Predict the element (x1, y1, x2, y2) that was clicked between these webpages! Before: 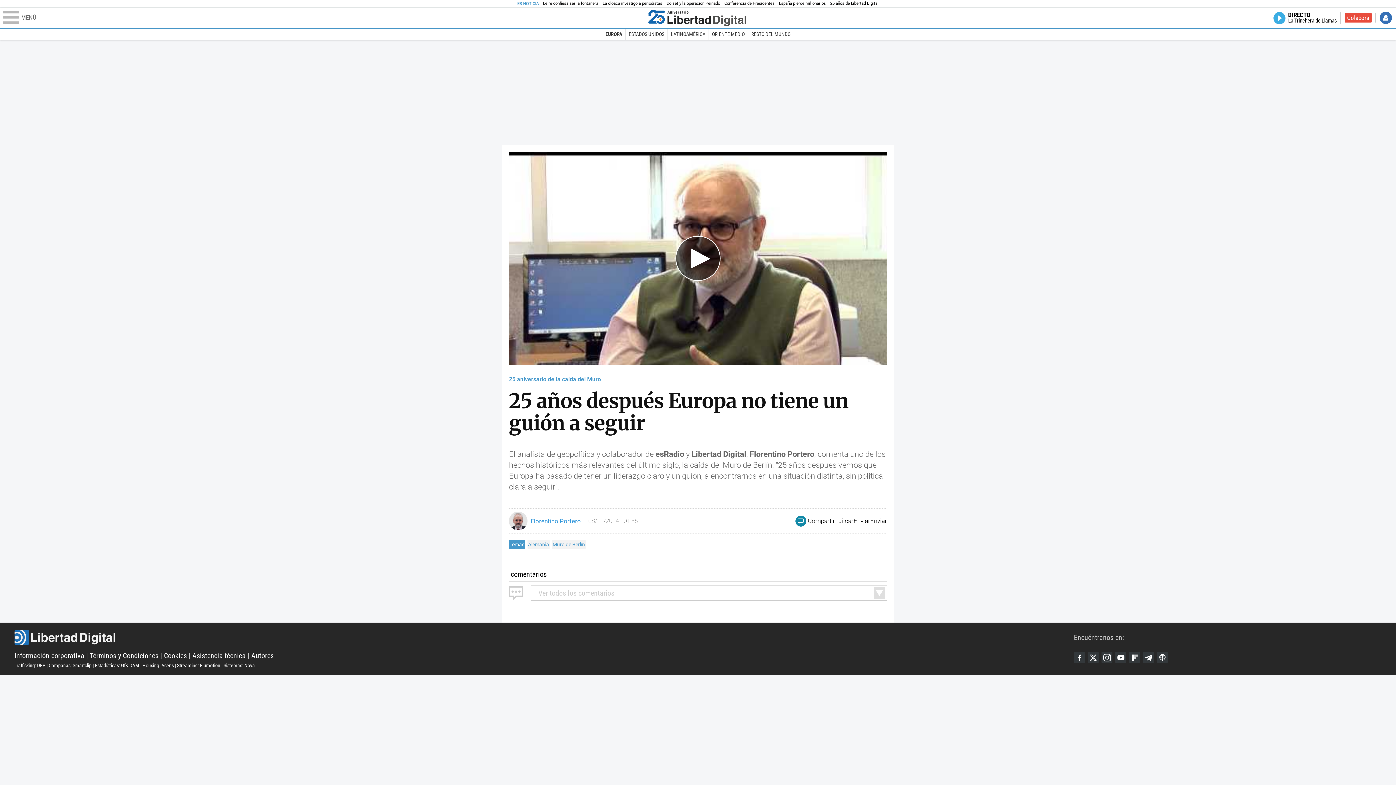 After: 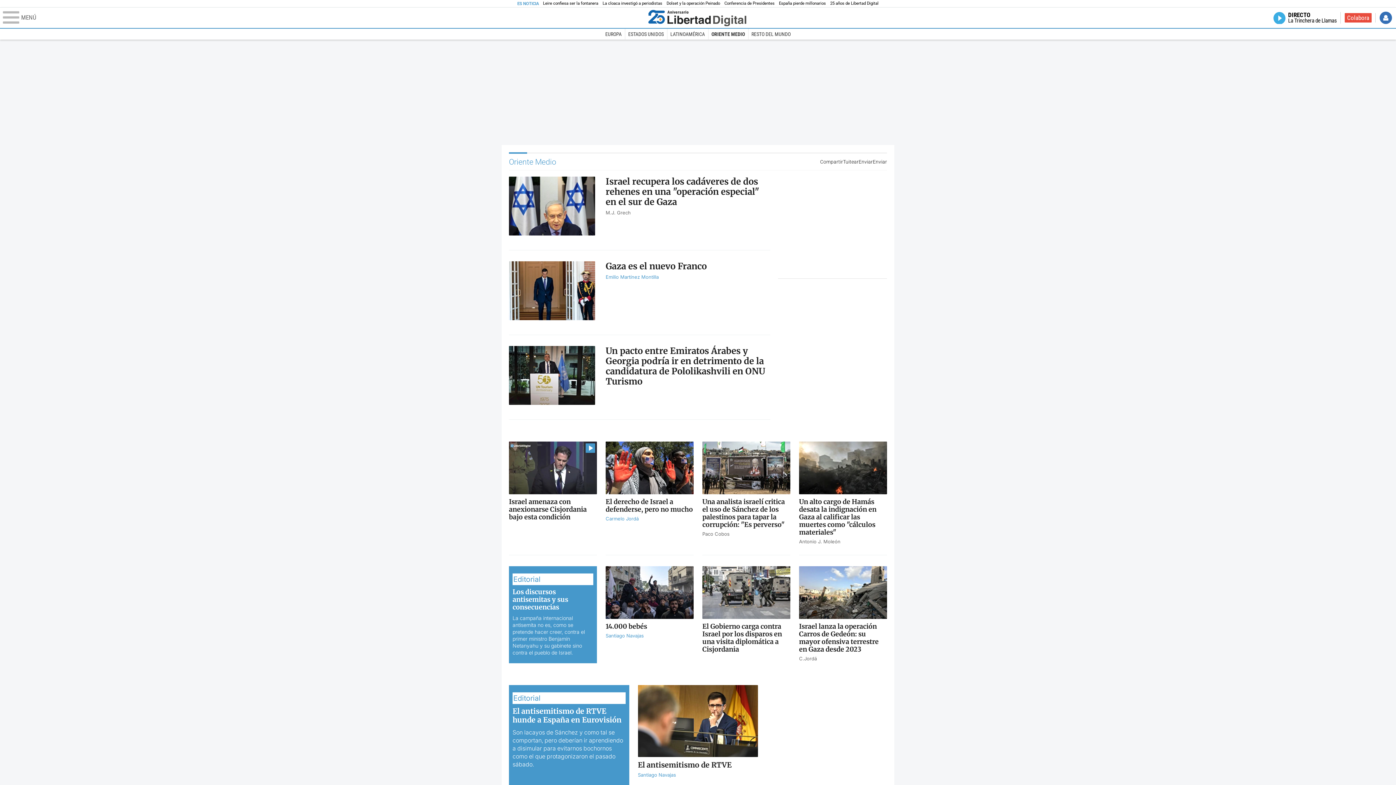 Action: bbox: (708, 28, 748, 39) label: ORIENTE MEDIO